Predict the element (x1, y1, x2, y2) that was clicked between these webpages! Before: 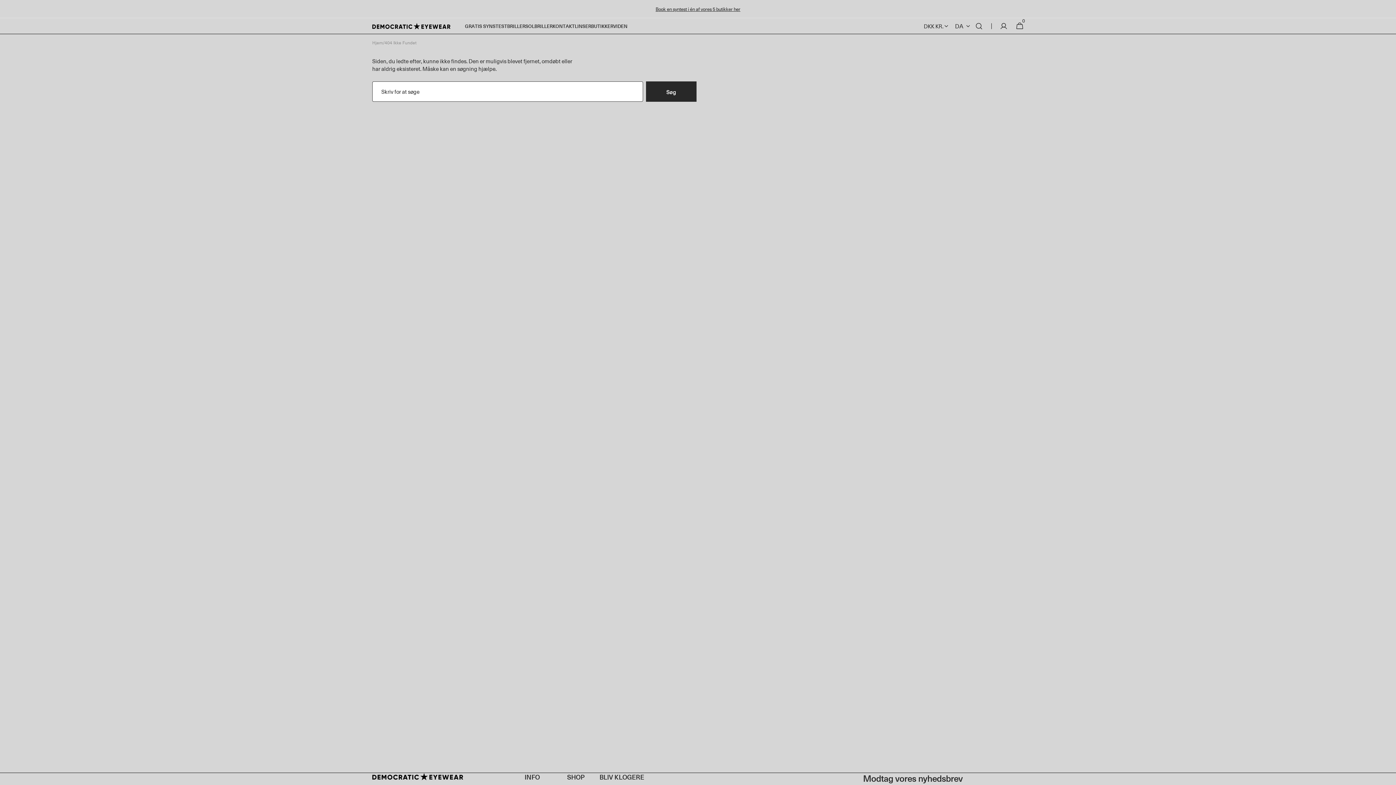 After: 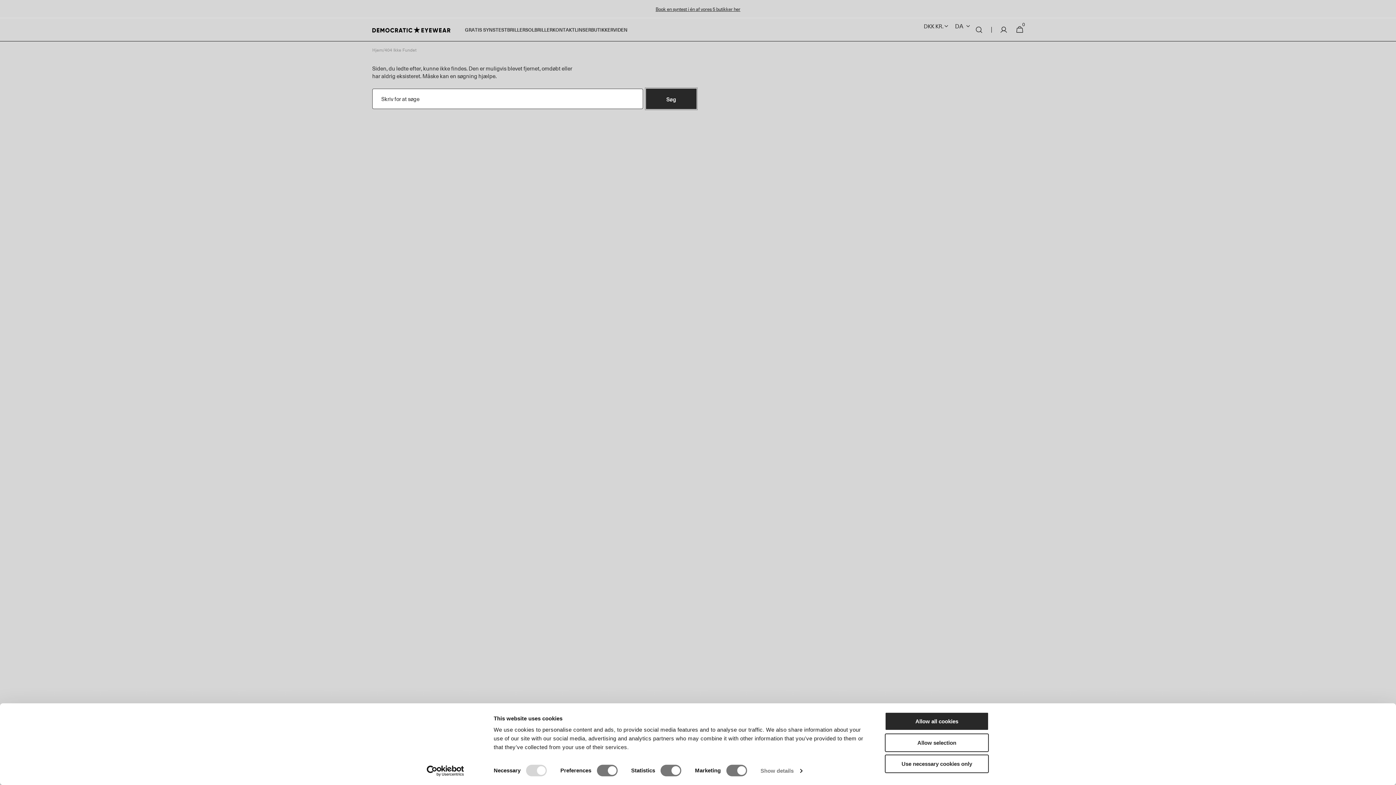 Action: bbox: (646, 81, 696, 101) label: Søg